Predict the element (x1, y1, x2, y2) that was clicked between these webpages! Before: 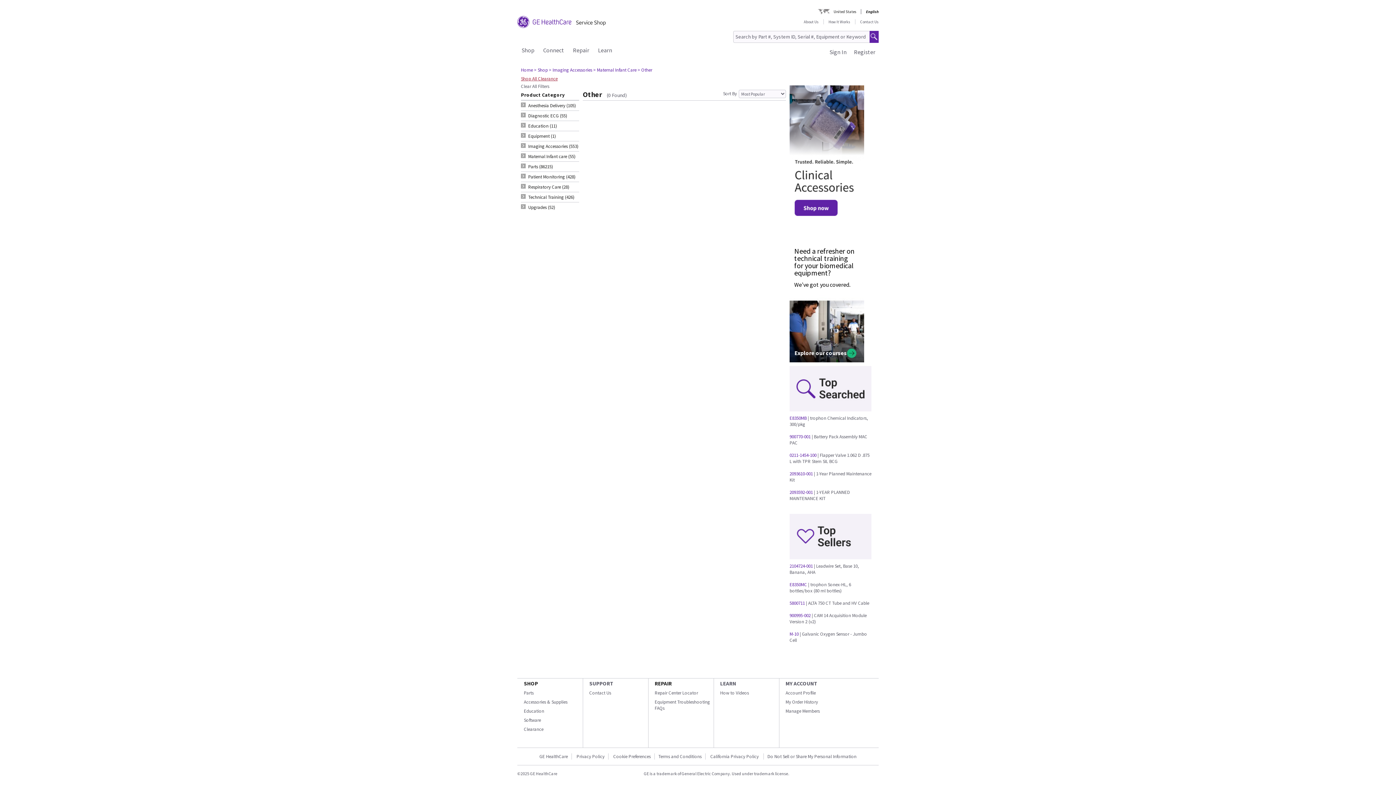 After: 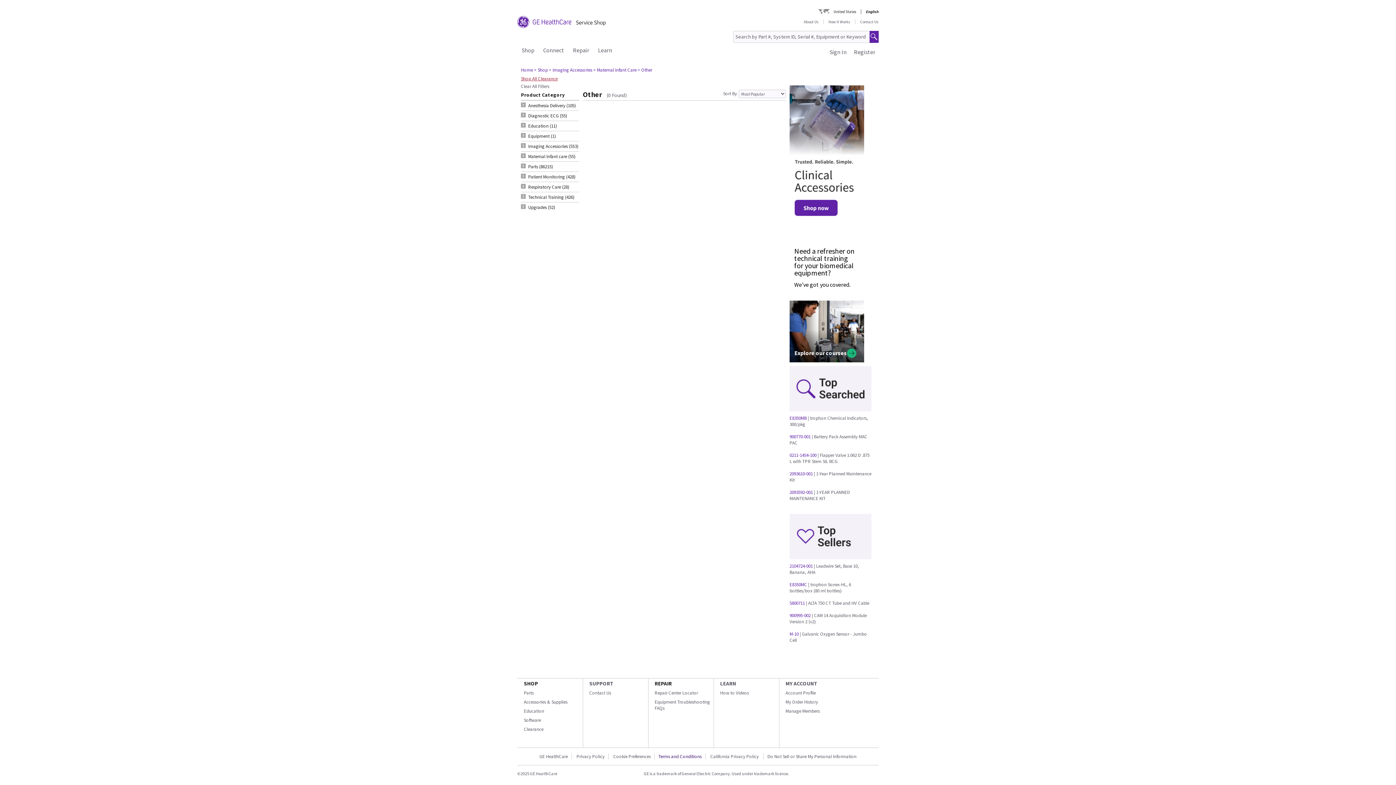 Action: bbox: (654, 753, 705, 760) label: Terms and Conditions